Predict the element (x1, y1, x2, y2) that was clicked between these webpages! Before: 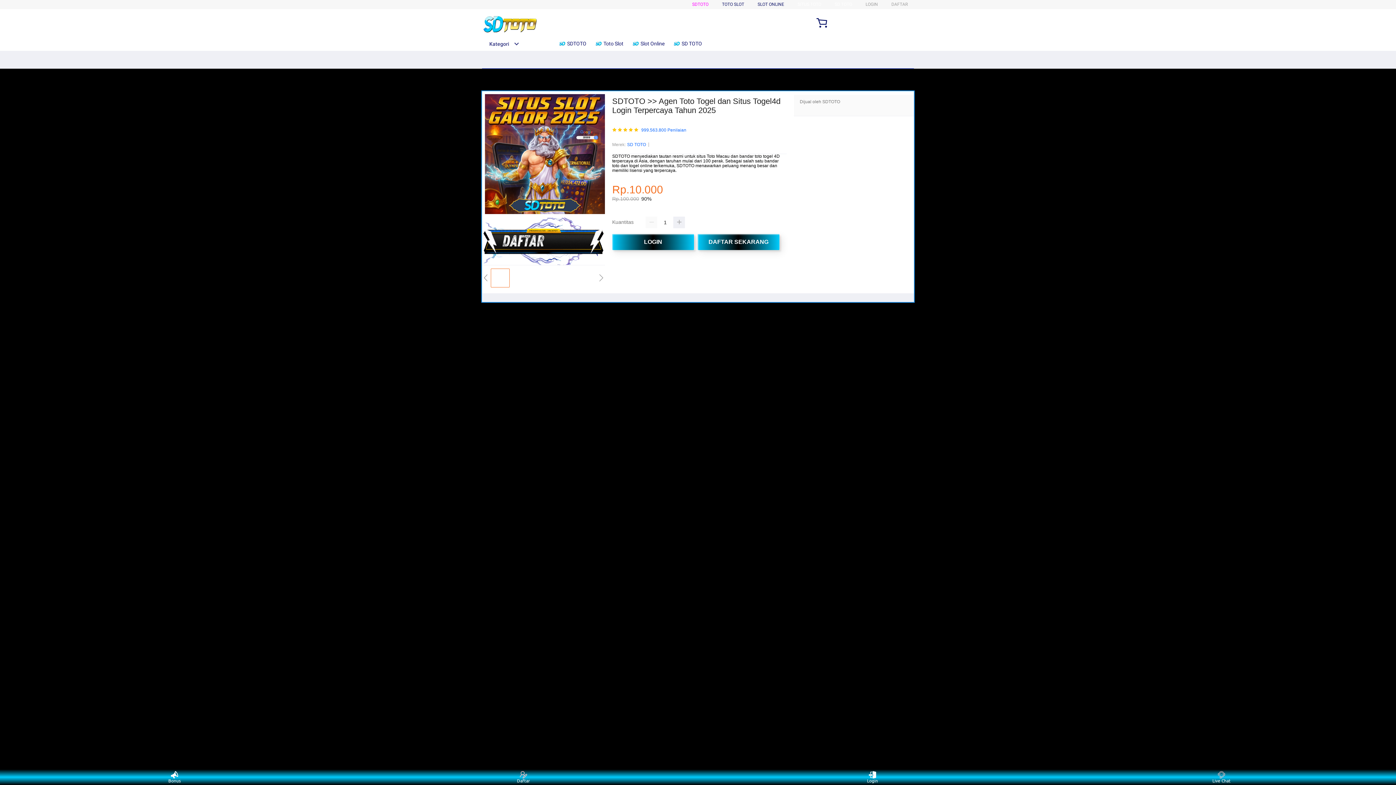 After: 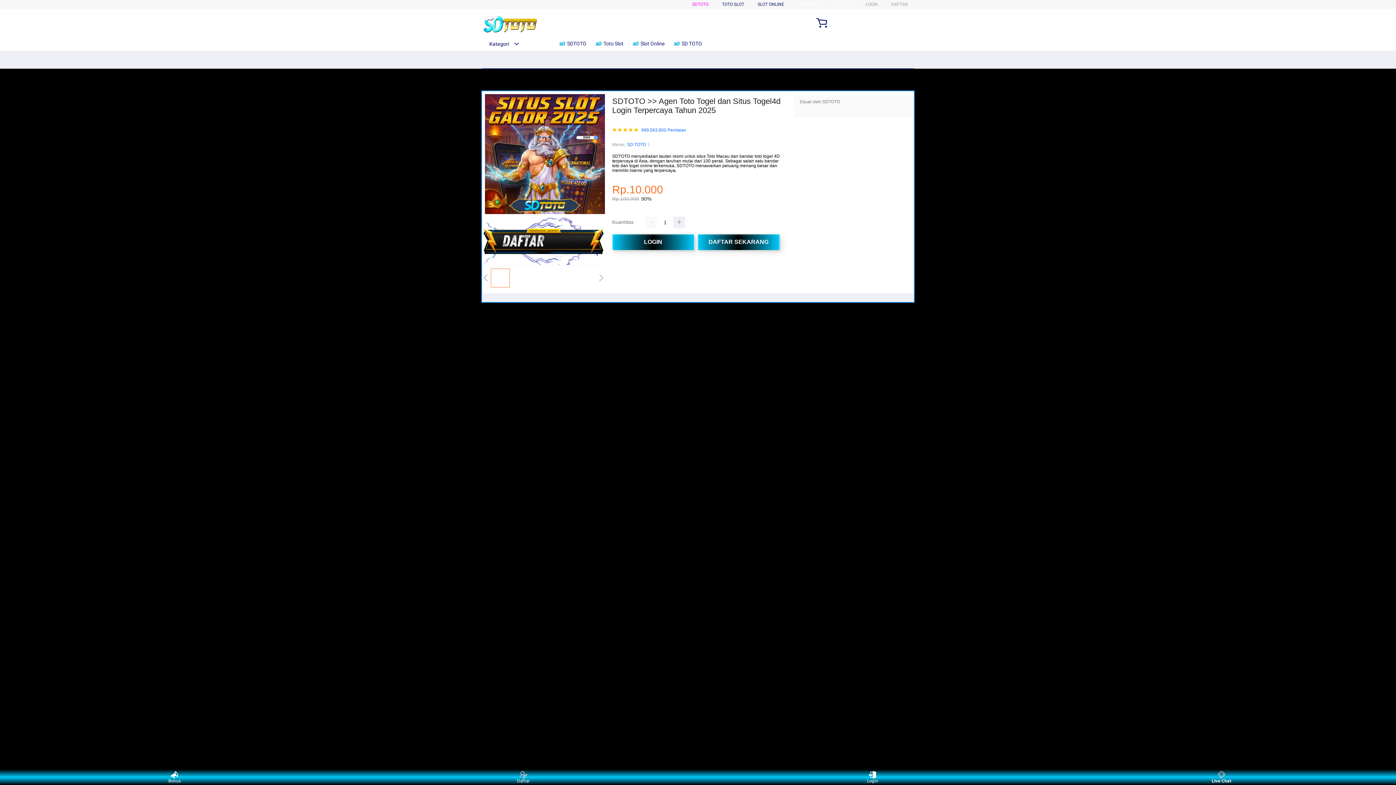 Action: bbox: (1208, 771, 1235, 783) label: Live Chat